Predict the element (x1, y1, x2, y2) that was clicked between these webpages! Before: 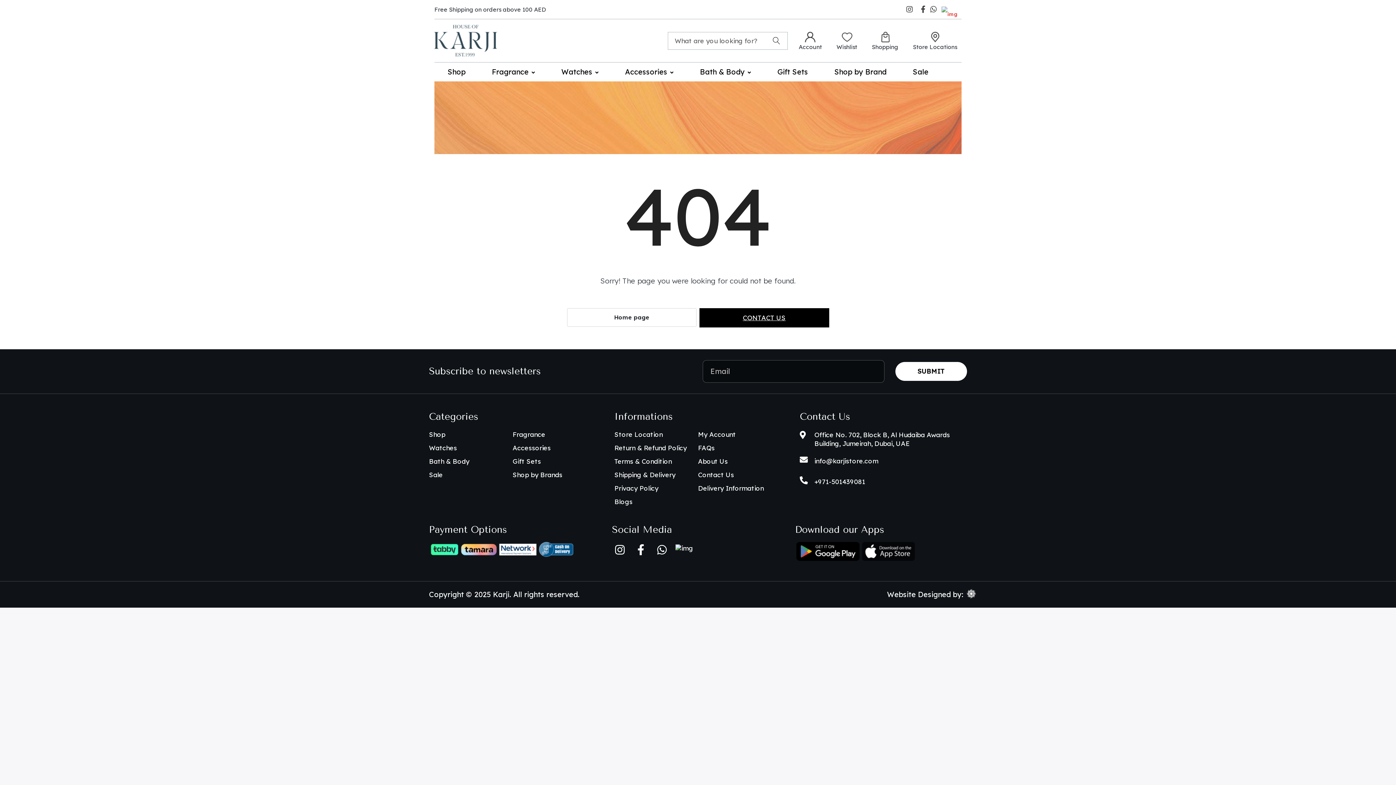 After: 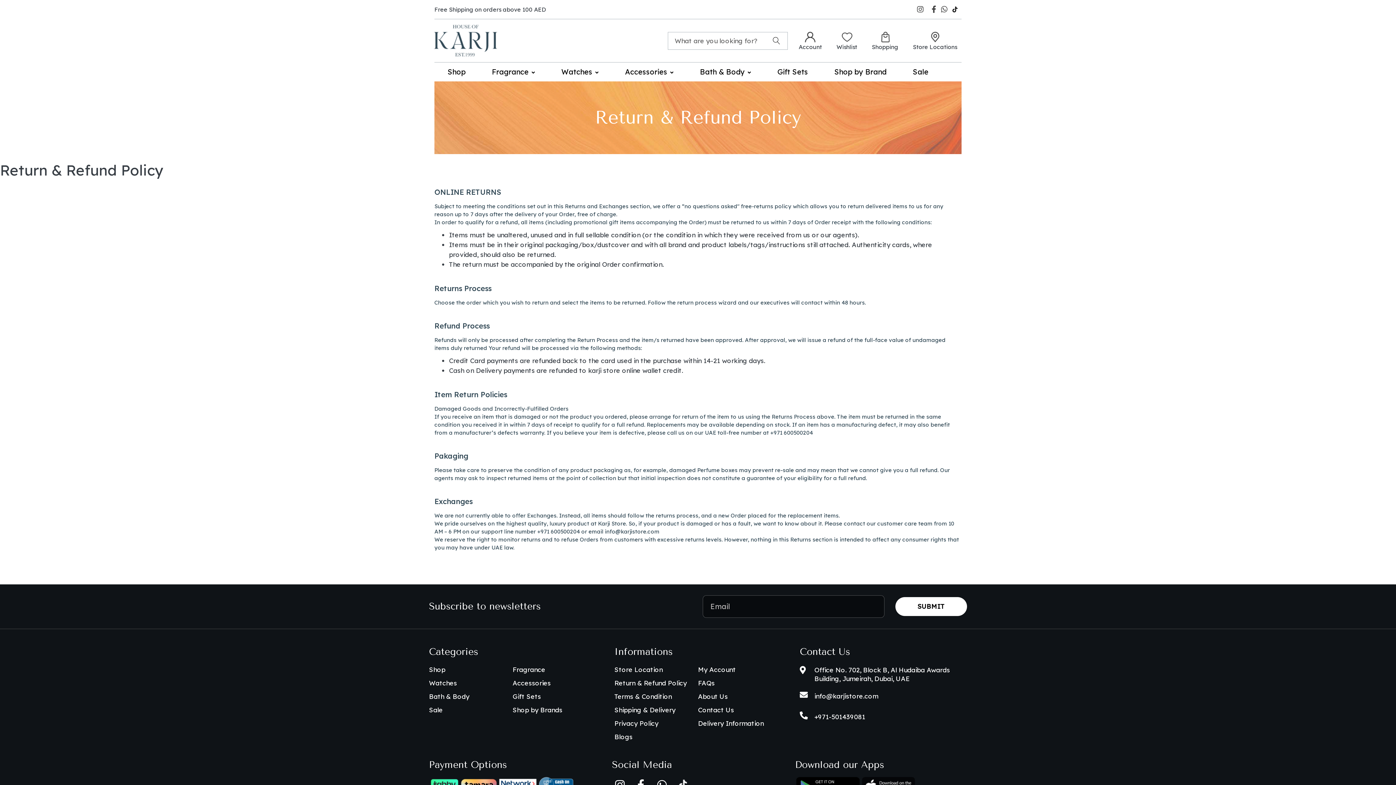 Action: bbox: (614, 442, 686, 454) label: Return & Refund Policy